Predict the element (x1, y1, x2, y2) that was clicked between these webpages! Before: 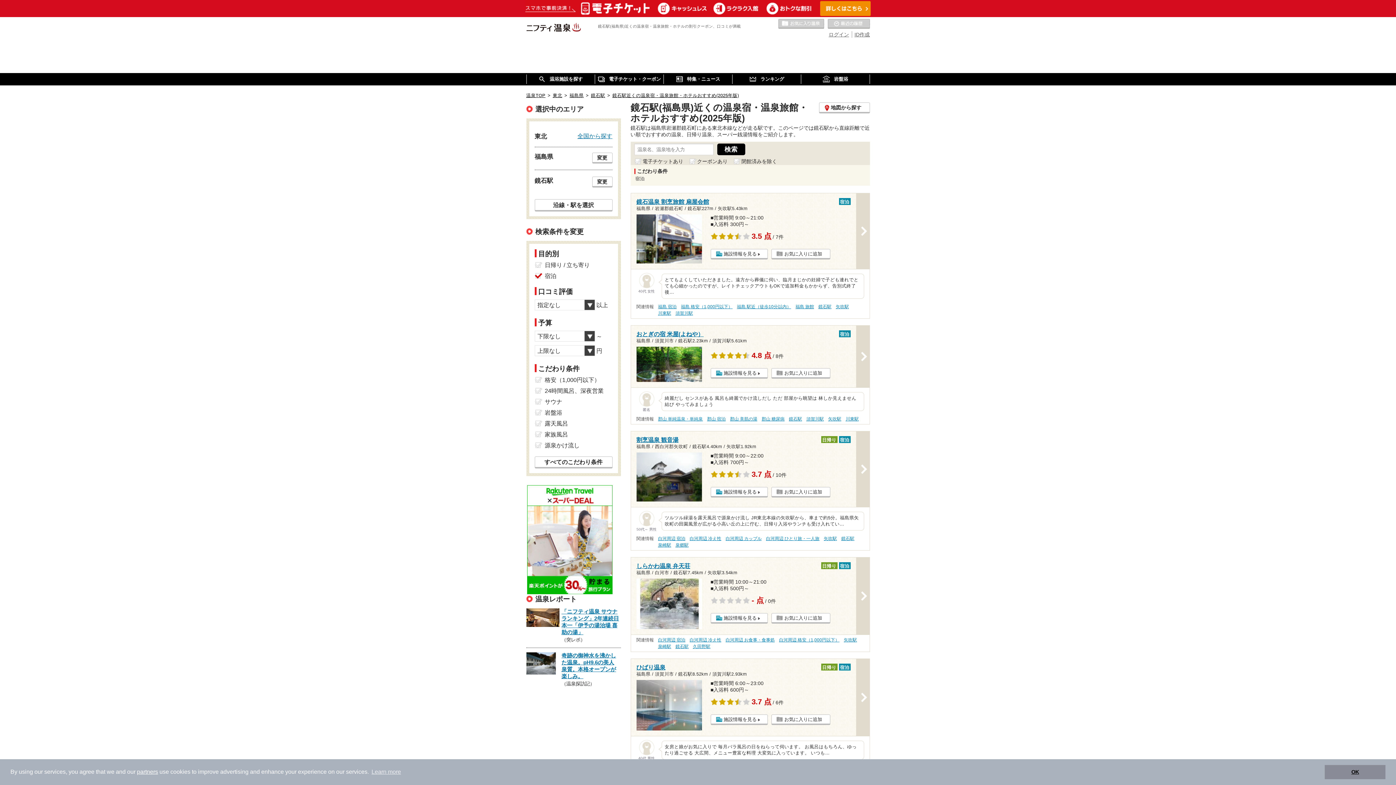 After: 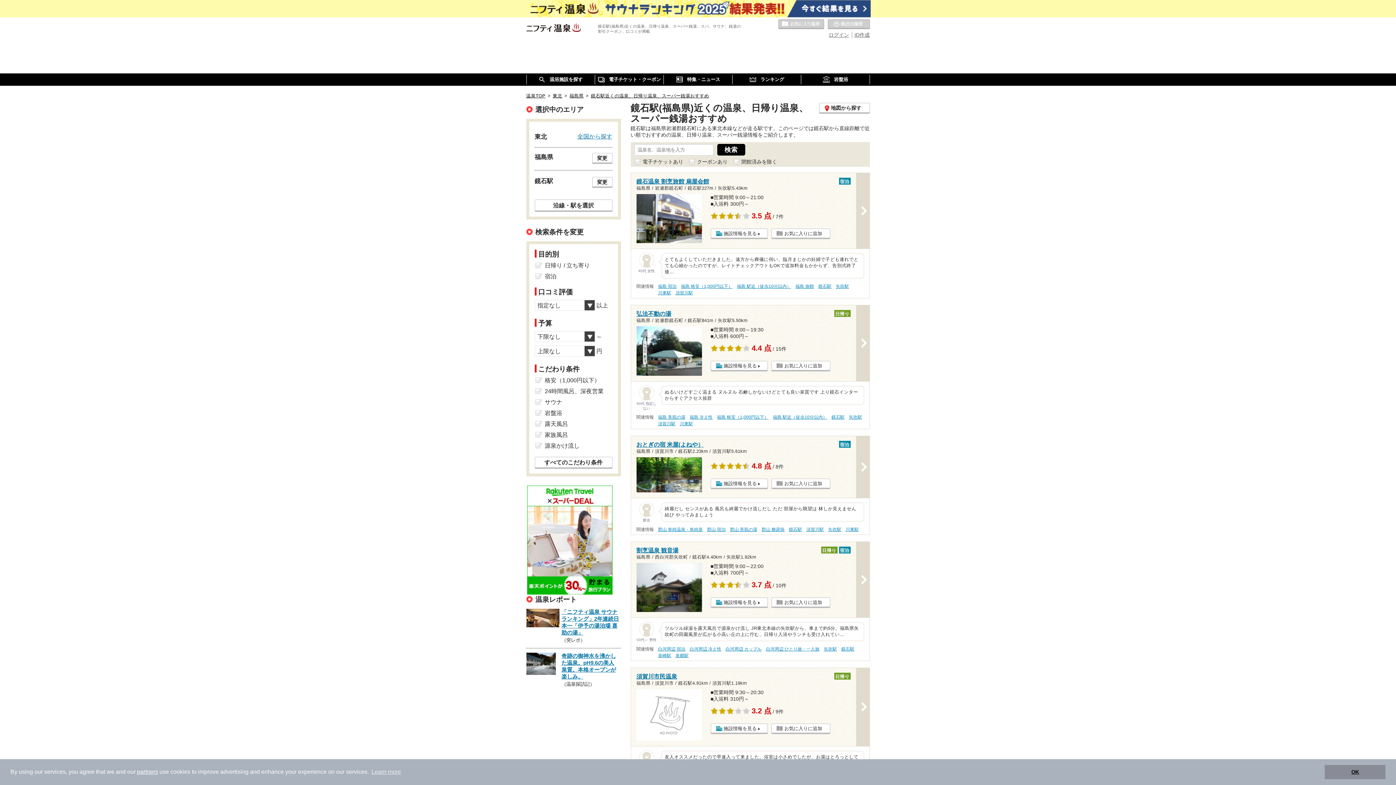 Action: bbox: (841, 536, 854, 542) label: 鏡石駅